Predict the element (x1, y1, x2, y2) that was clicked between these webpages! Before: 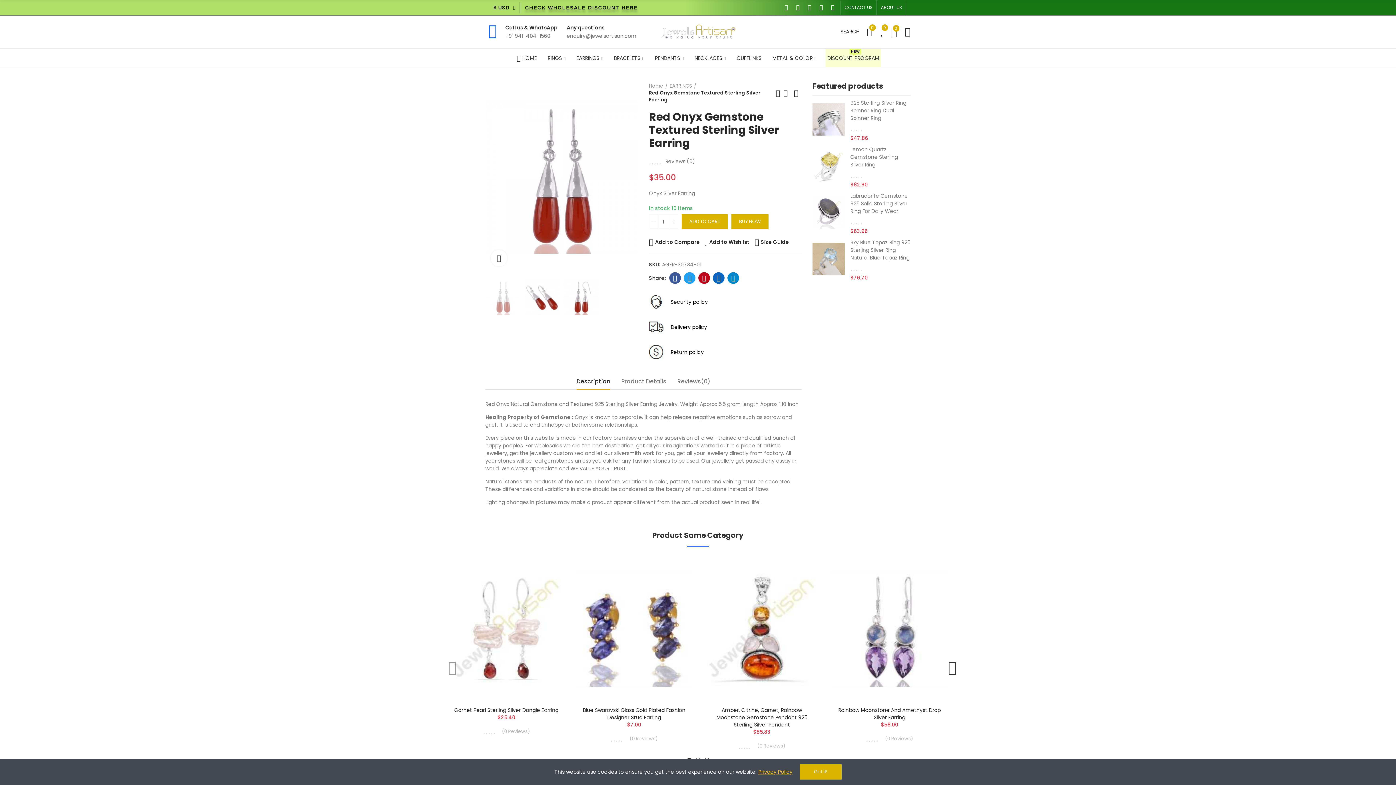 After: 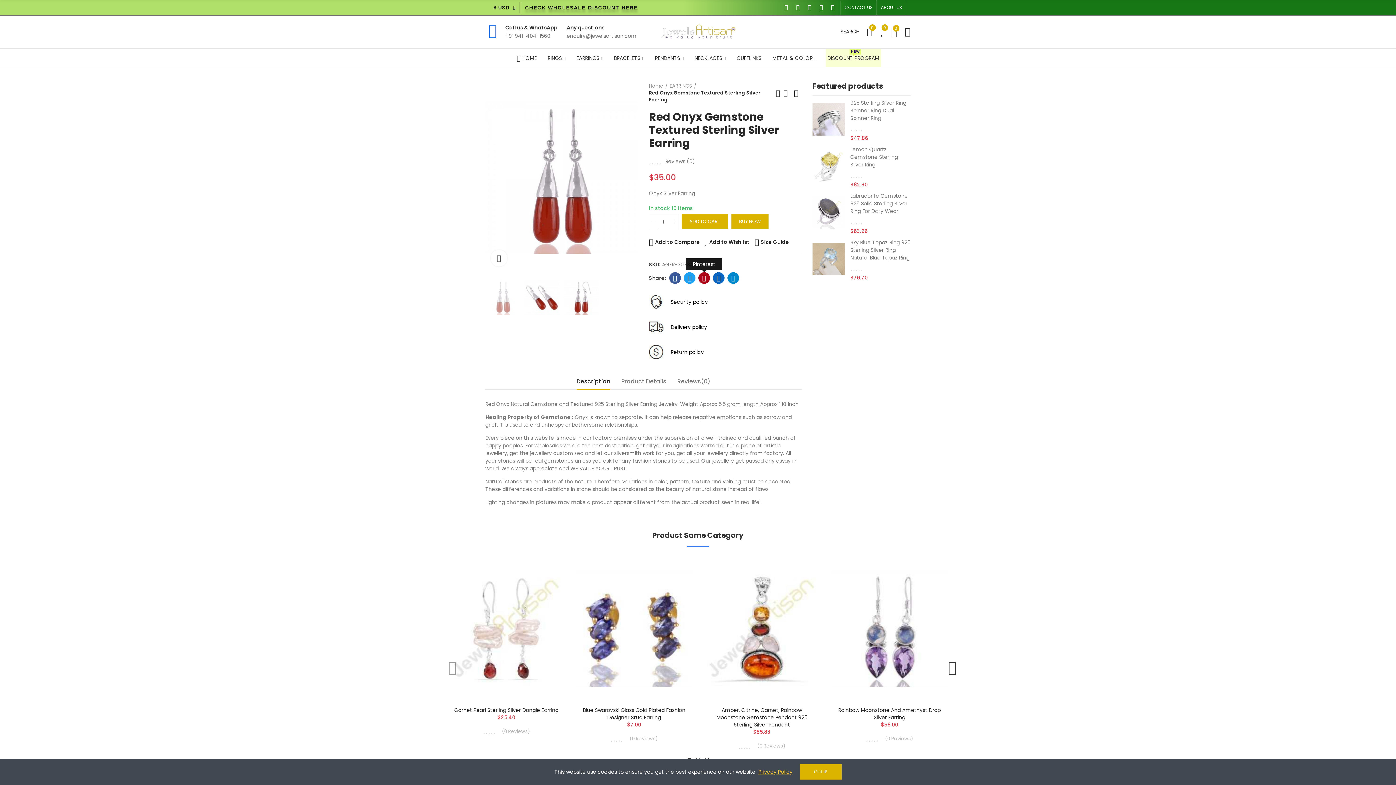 Action: label: Pinterest bbox: (698, 272, 710, 284)